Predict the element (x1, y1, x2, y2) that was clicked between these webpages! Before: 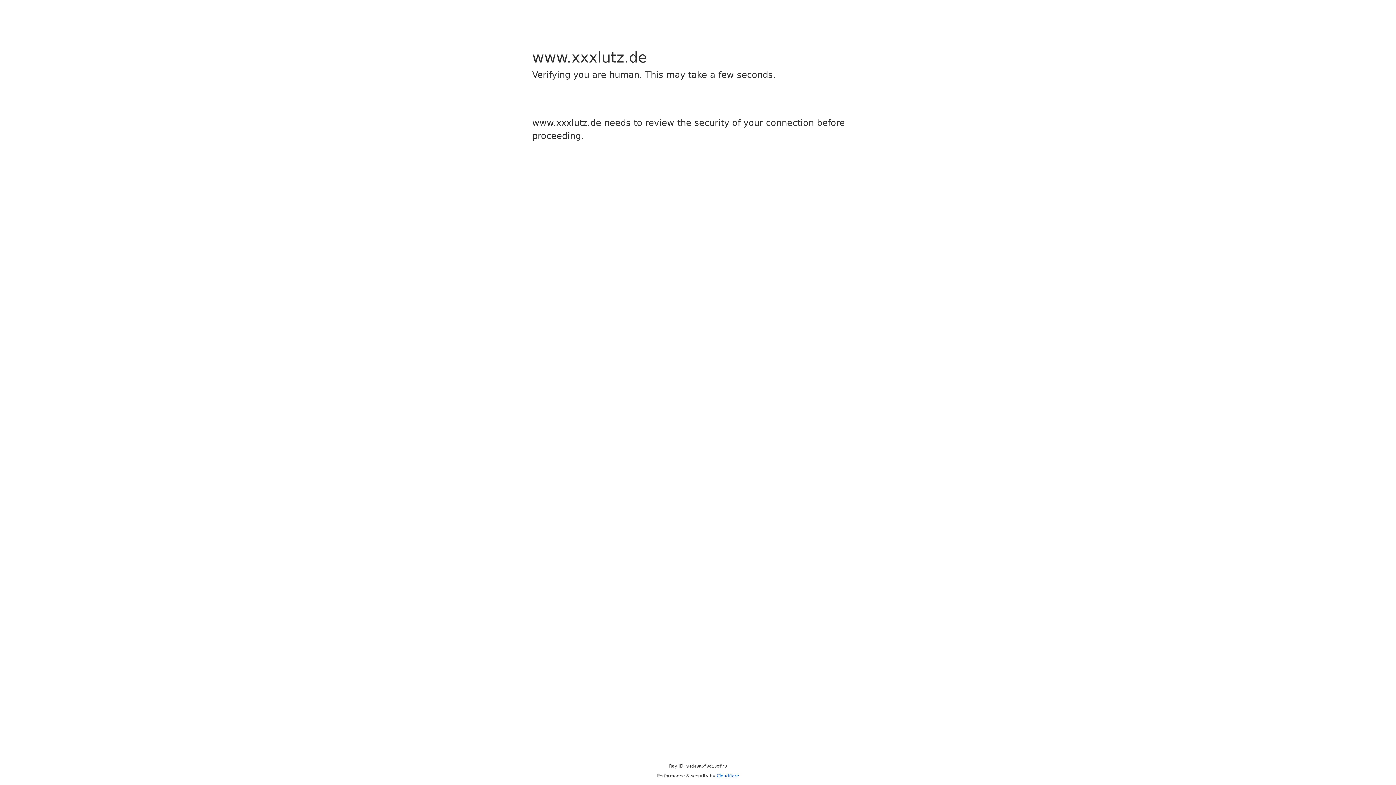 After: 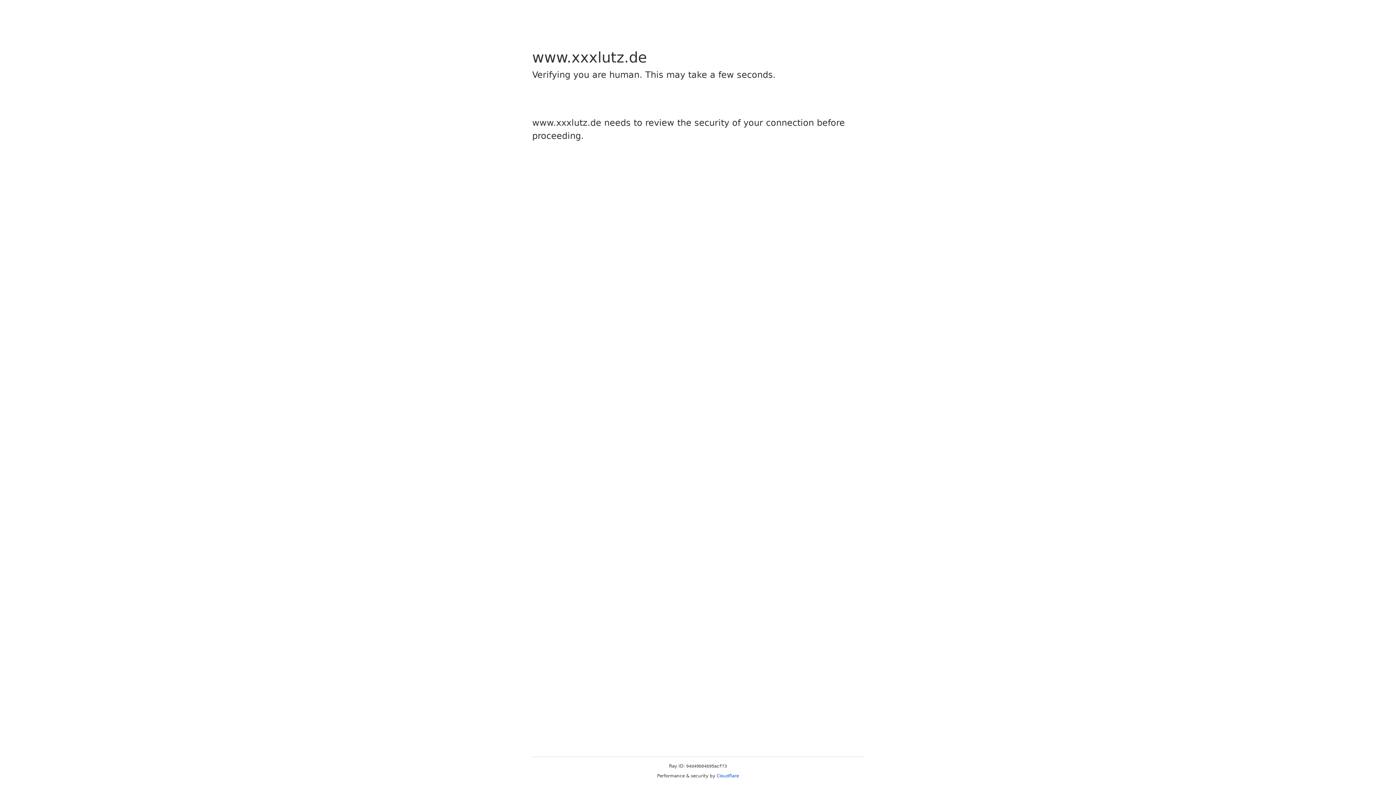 Action: label: Cloudflare bbox: (716, 773, 739, 778)